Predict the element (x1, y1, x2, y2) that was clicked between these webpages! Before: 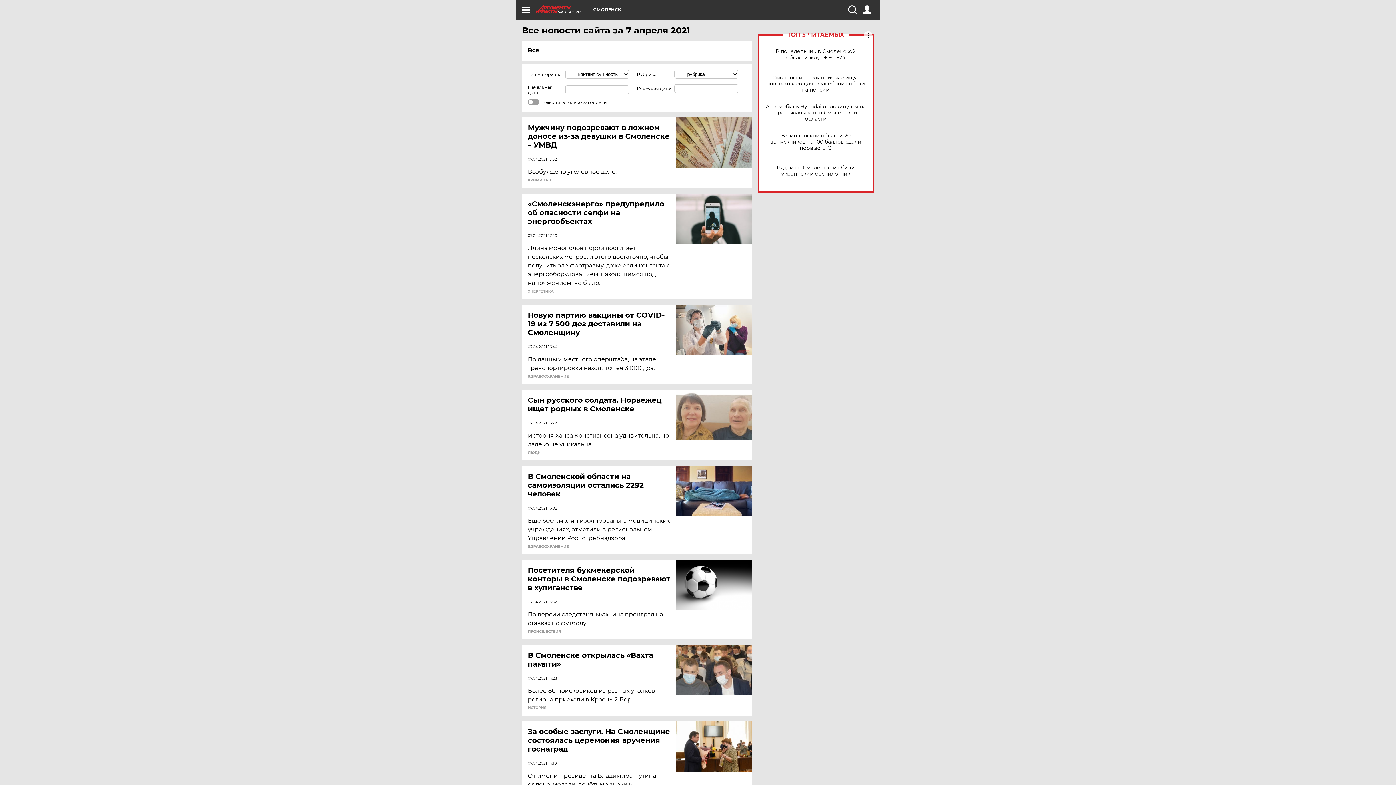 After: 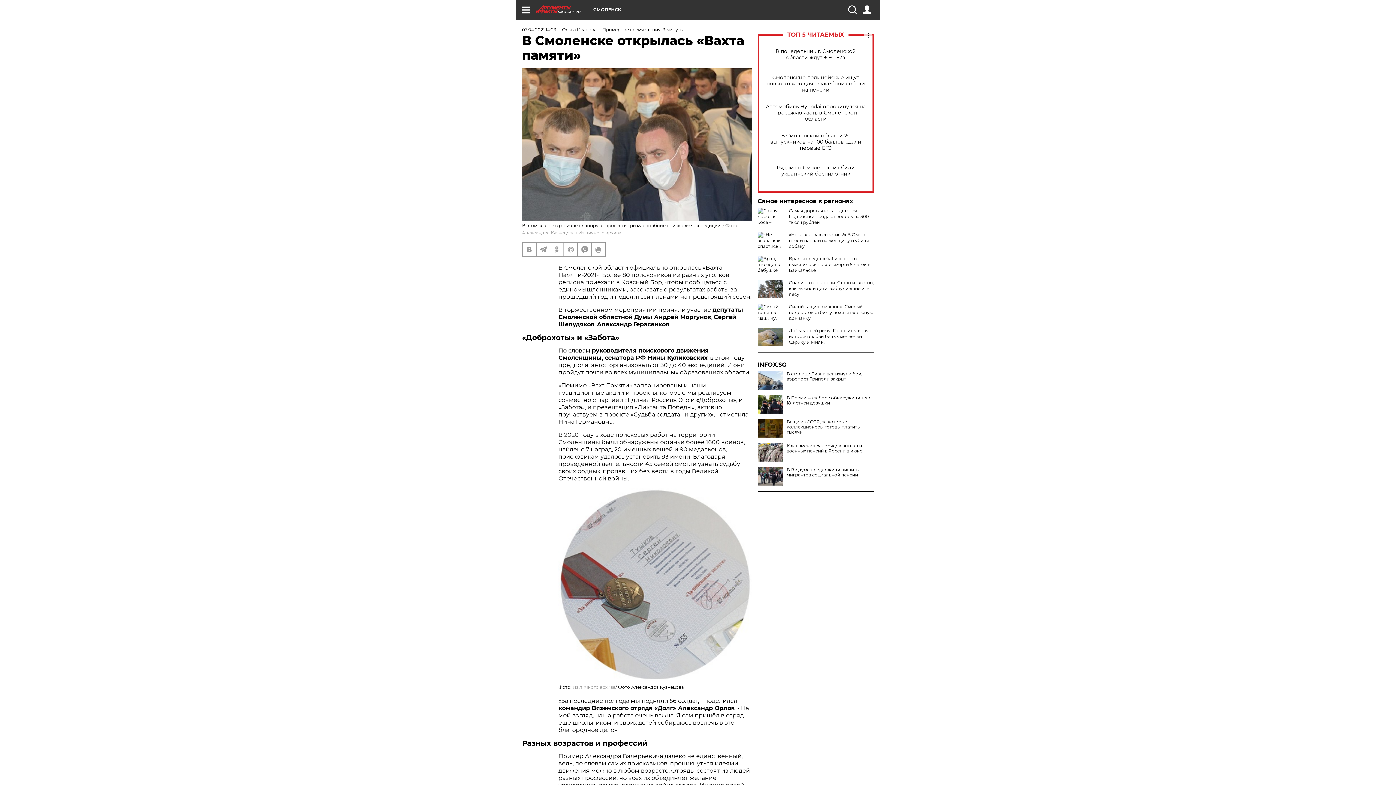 Action: bbox: (676, 645, 752, 695)